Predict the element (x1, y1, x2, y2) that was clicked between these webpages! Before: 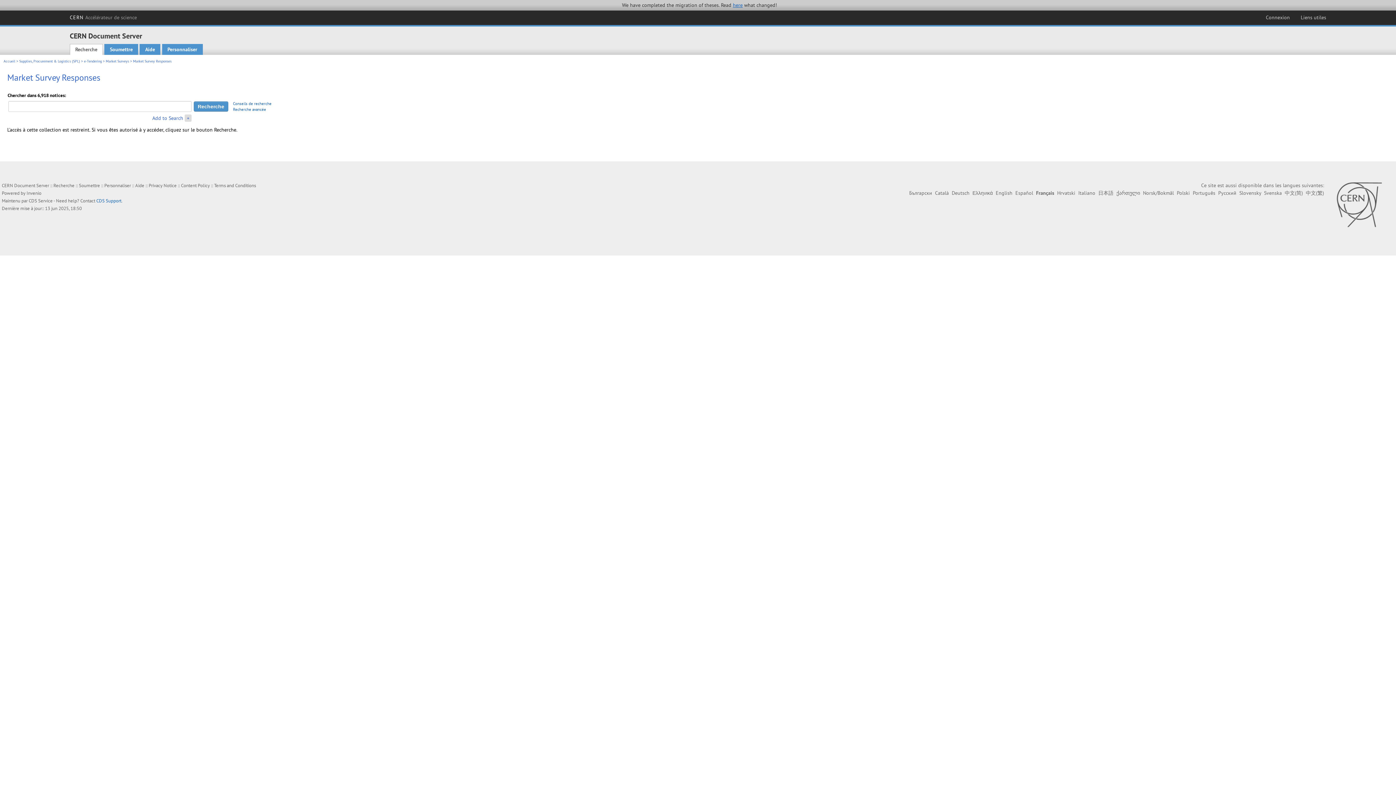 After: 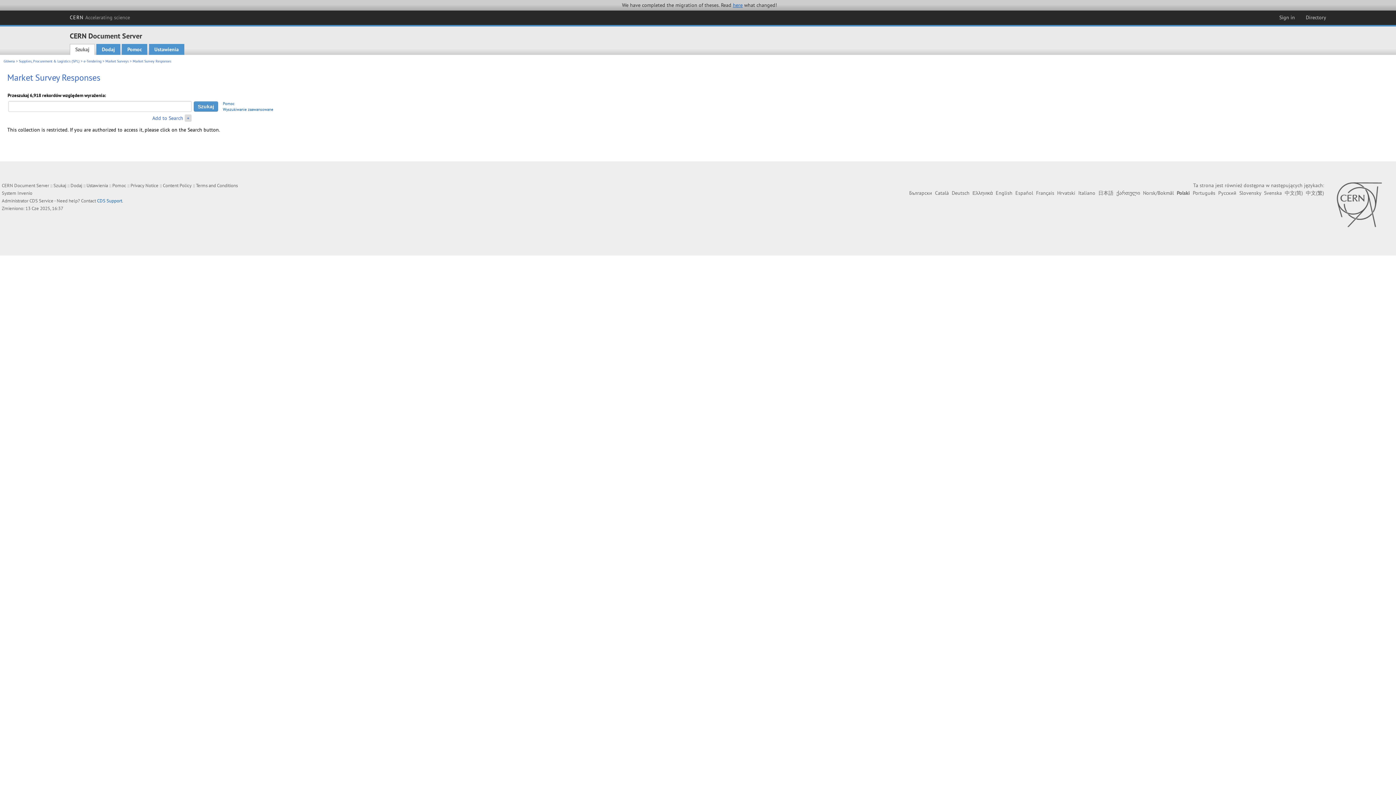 Action: label: Polski bbox: (1177, 189, 1190, 196)